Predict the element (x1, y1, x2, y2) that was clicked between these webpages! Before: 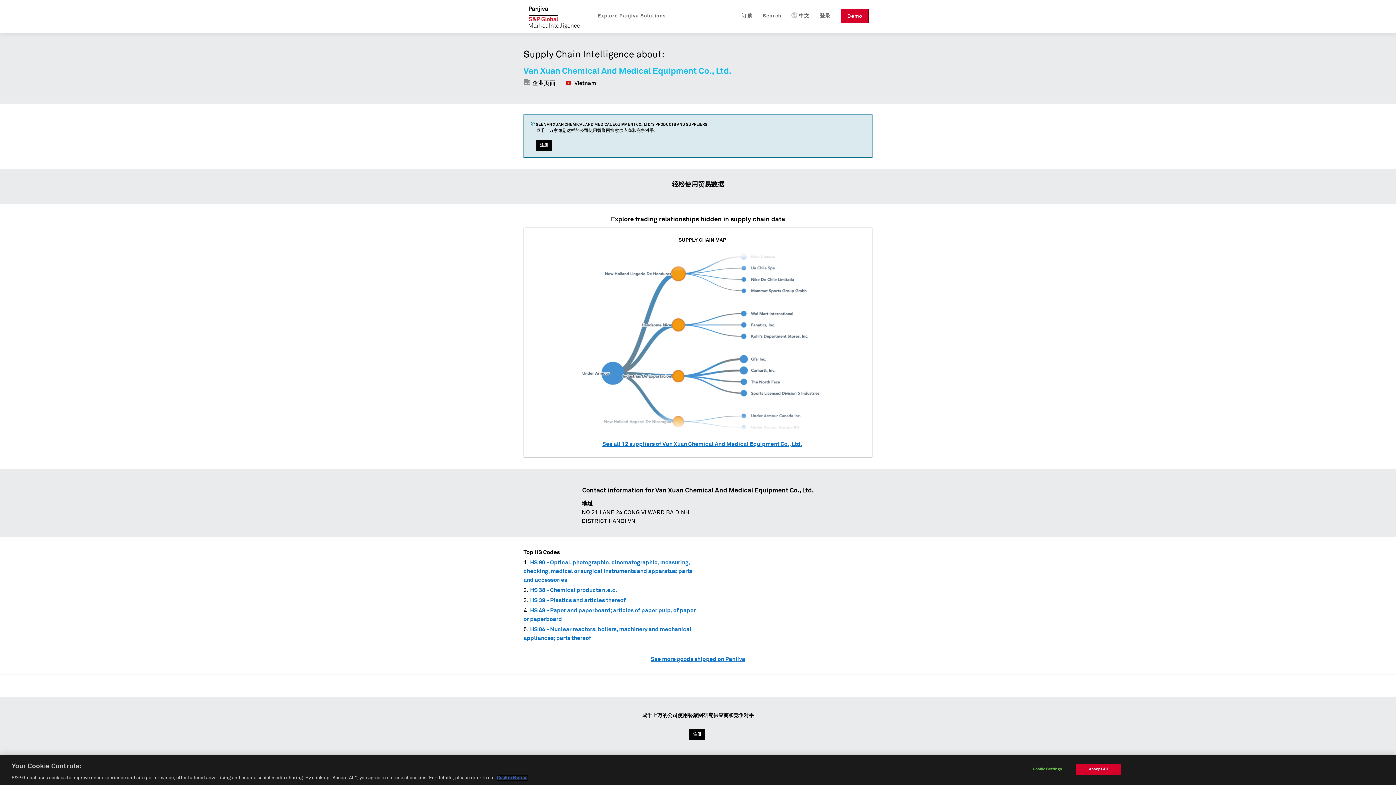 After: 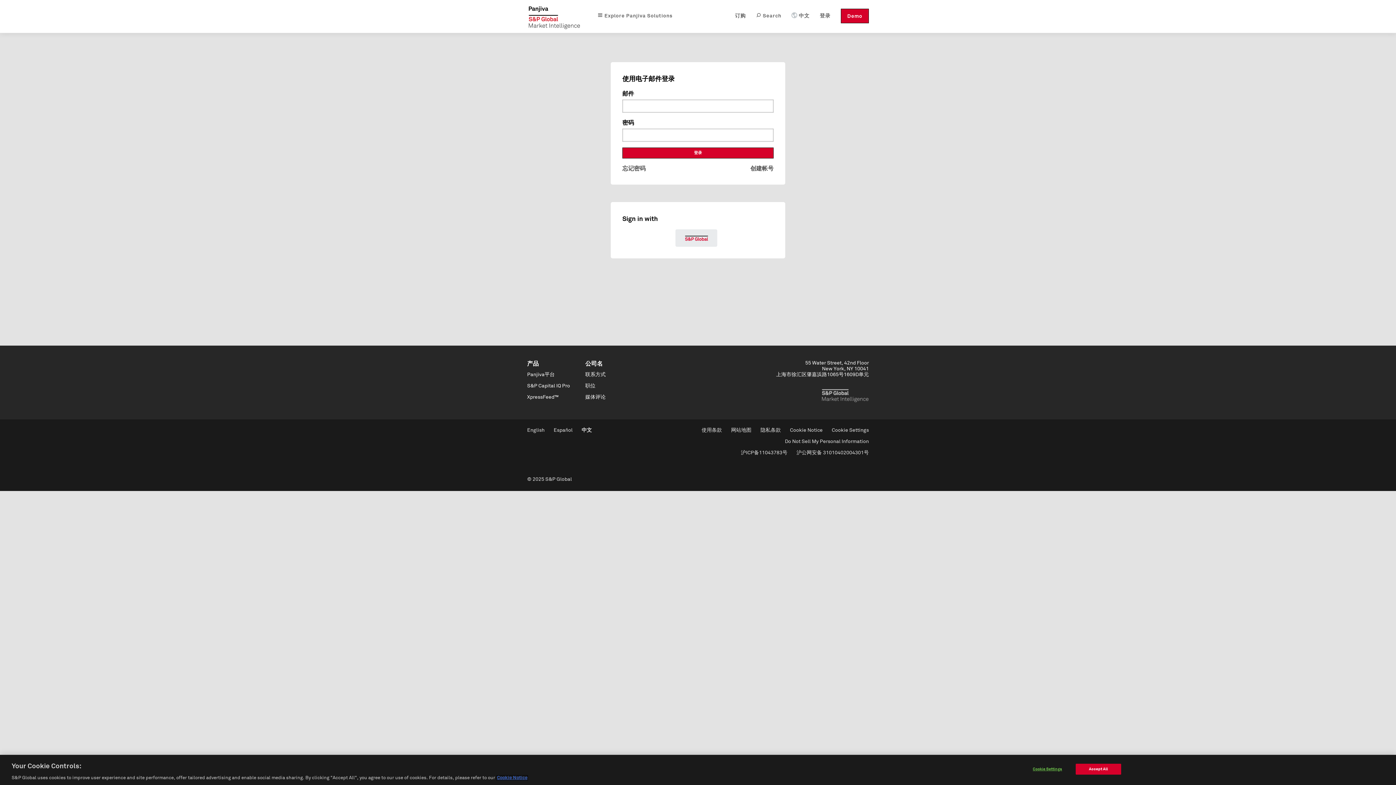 Action: label: 登录 bbox: (819, 8, 830, 23)